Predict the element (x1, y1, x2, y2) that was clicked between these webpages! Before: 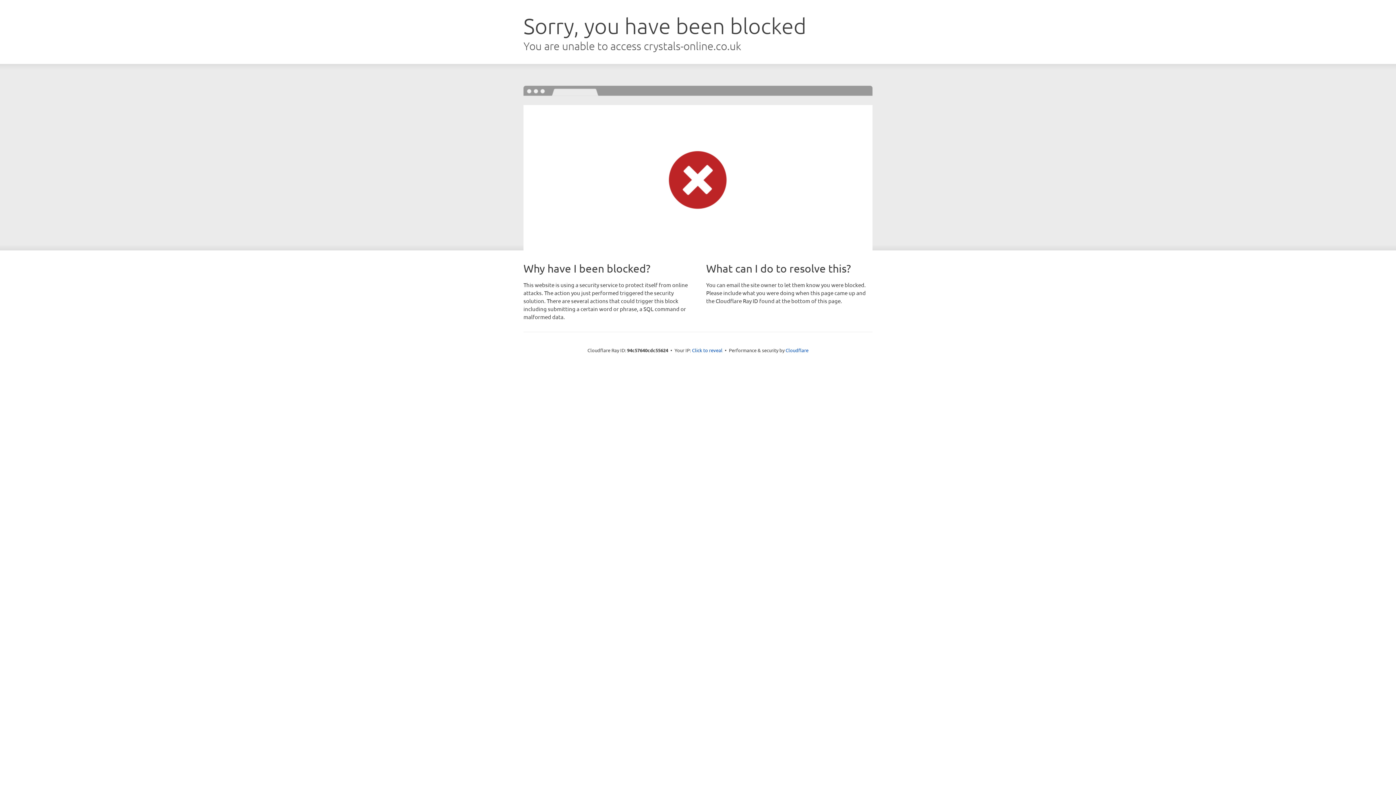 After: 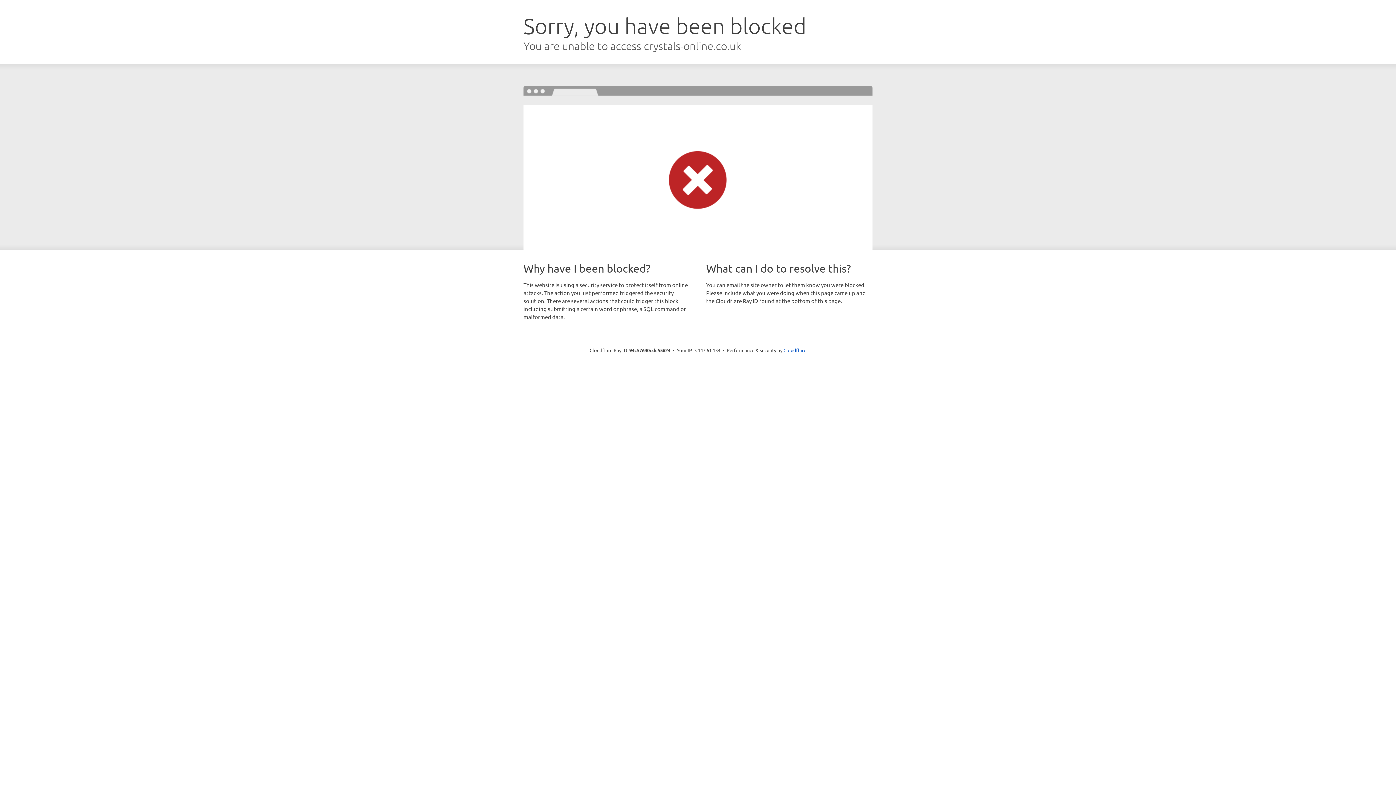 Action: label: Click to reveal bbox: (692, 346, 722, 353)